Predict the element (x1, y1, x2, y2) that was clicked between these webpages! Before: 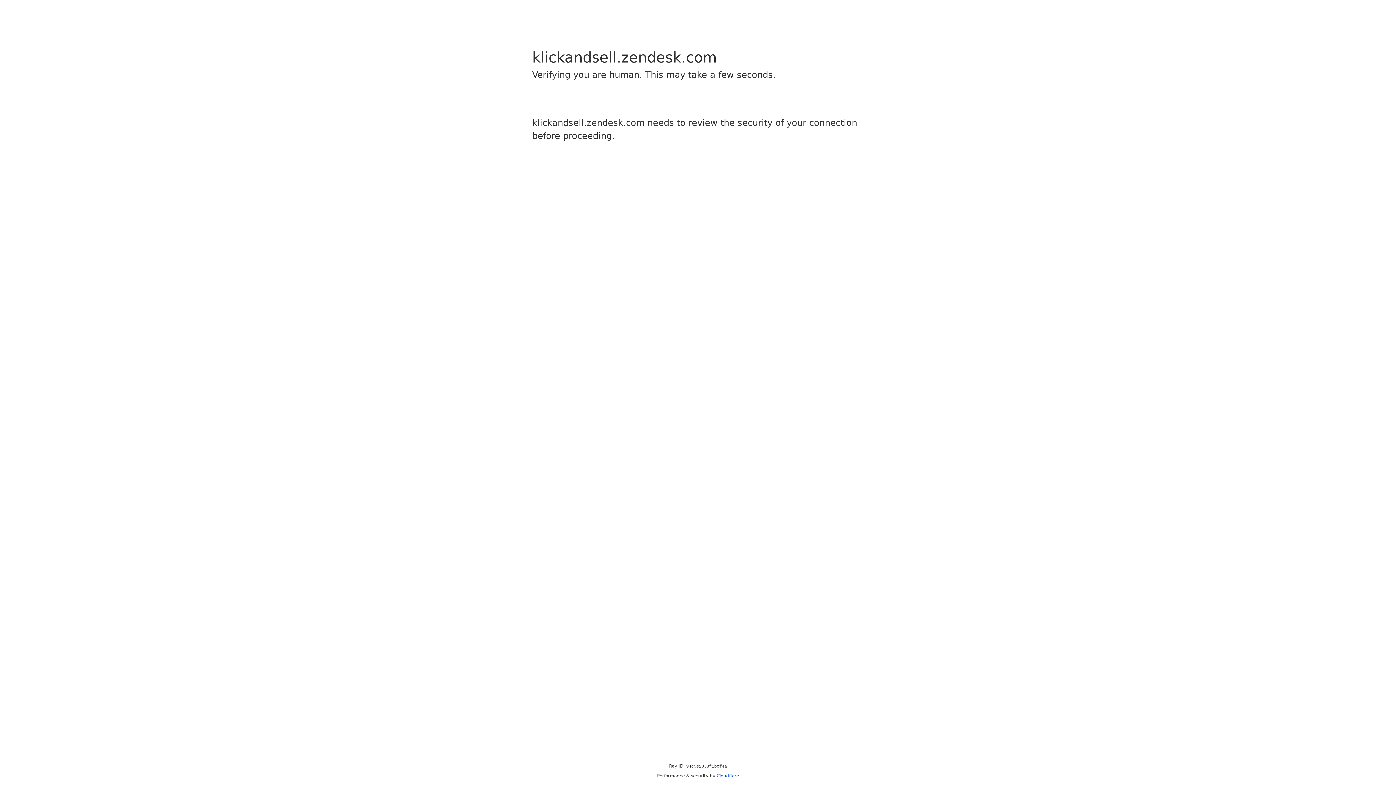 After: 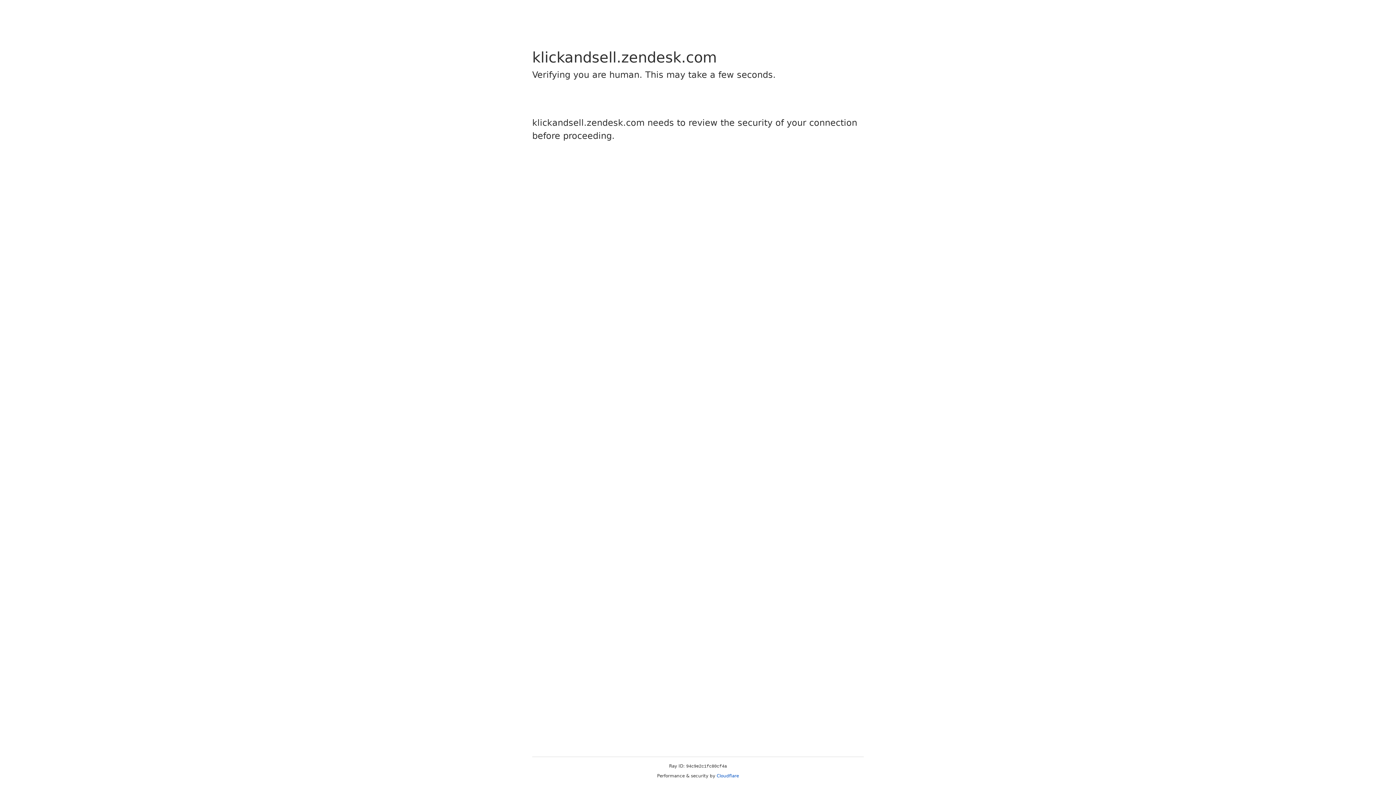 Action: bbox: (716, 773, 739, 778) label: Cloudflare